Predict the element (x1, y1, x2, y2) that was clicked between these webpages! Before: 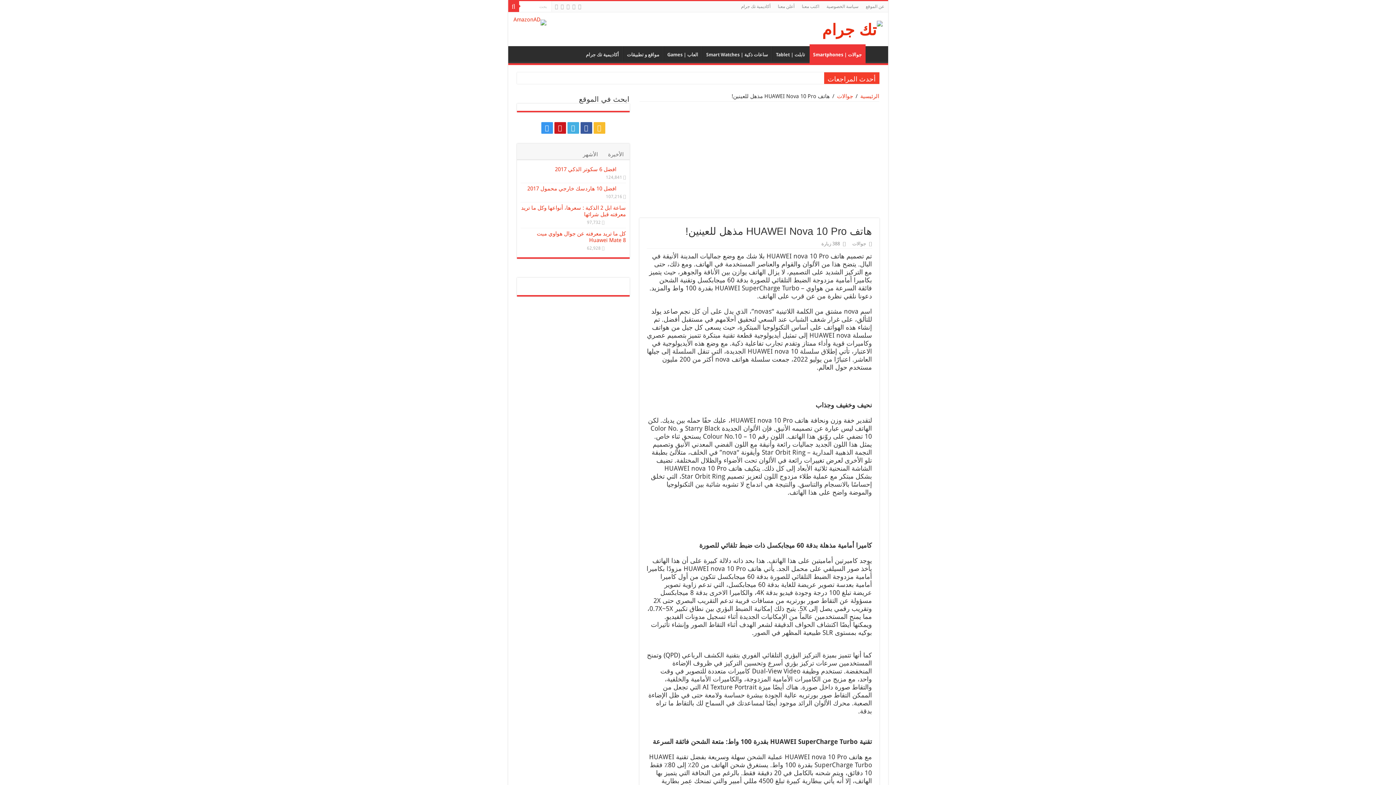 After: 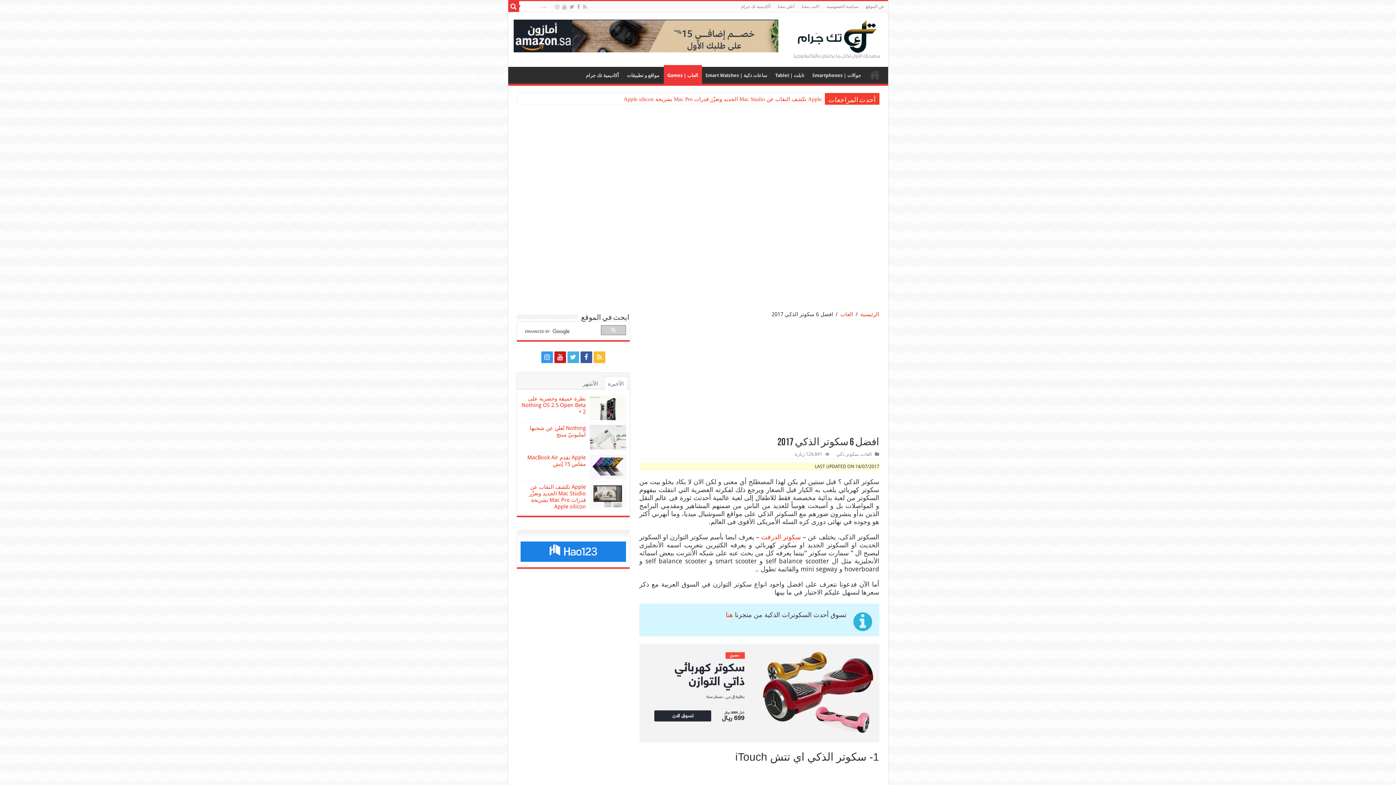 Action: bbox: (620, 166, 626, 171)